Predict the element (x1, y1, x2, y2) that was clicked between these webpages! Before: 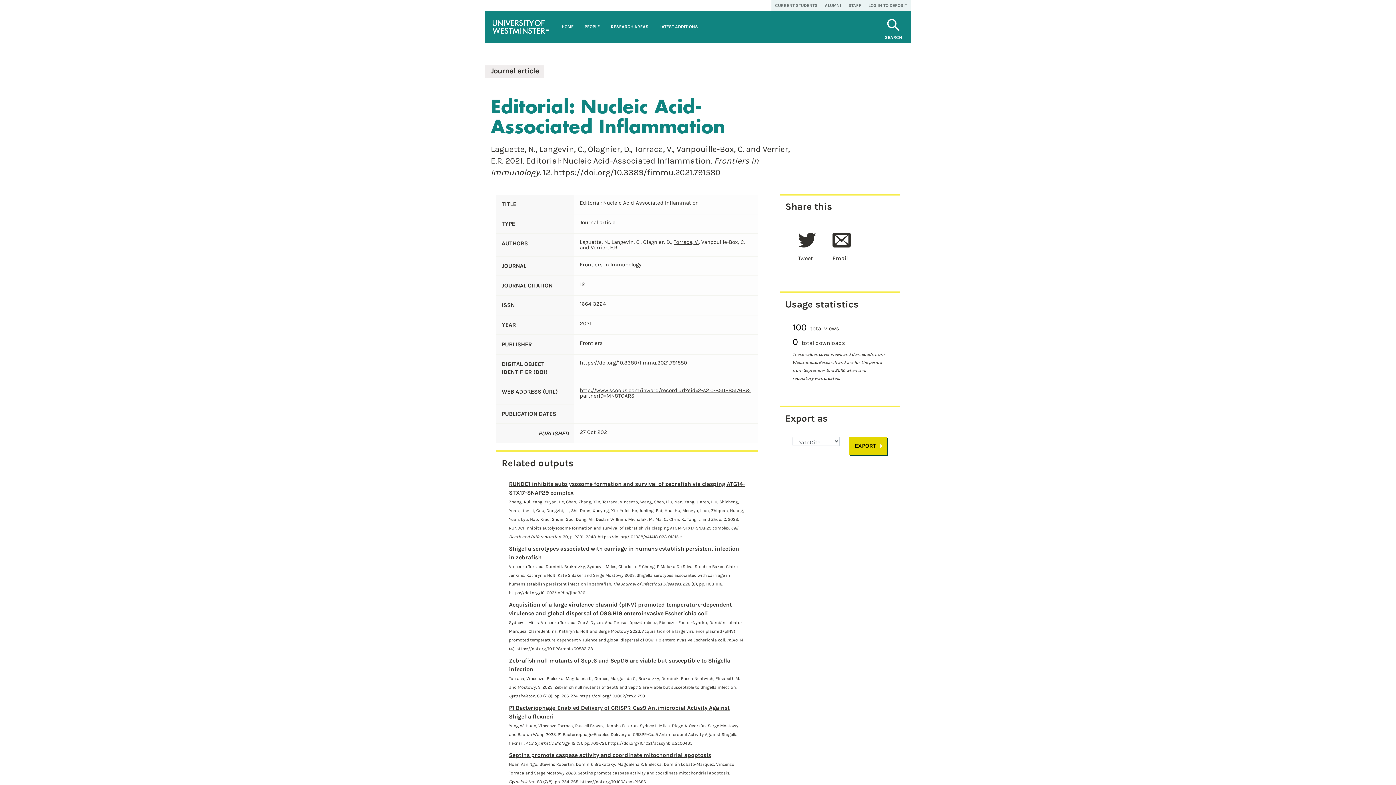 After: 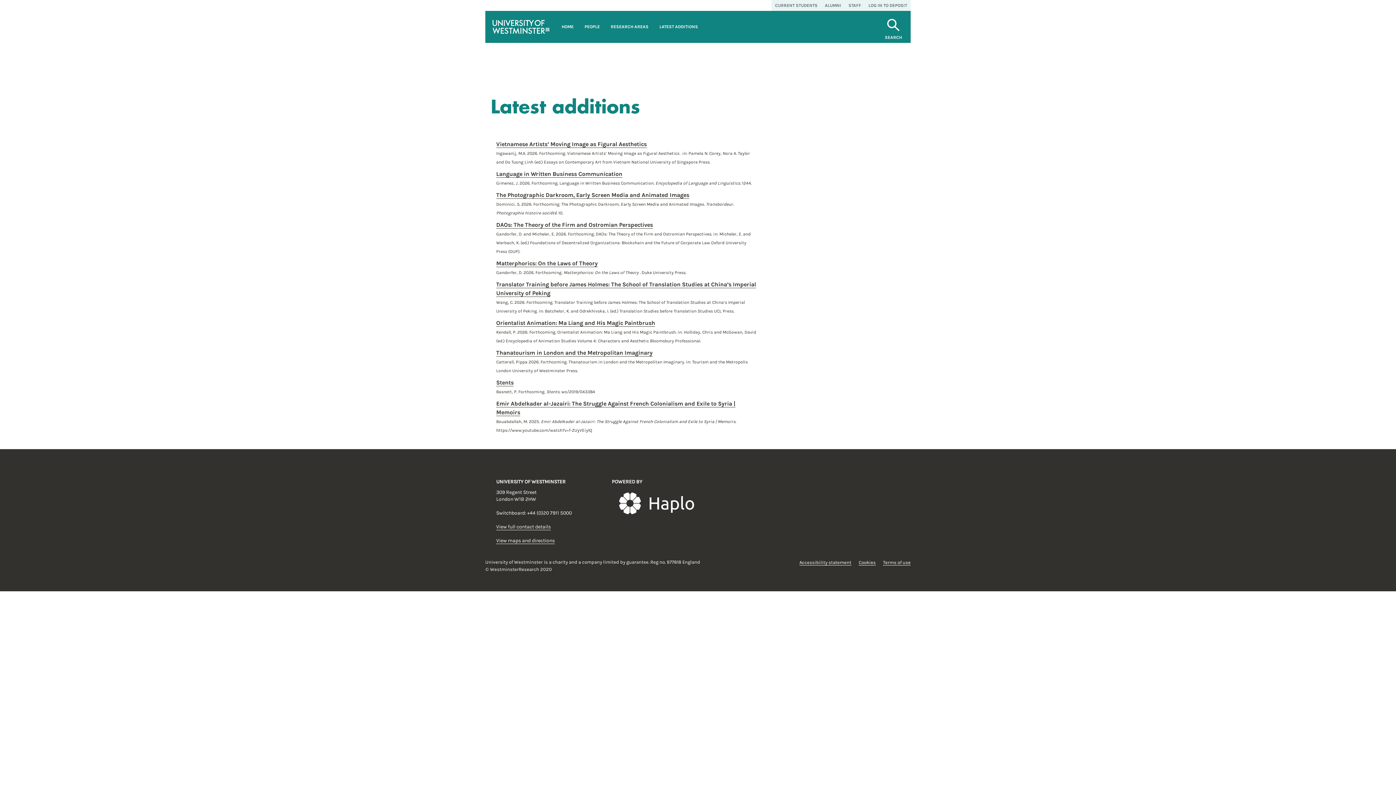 Action: bbox: (654, 10, 703, 42) label: LATEST ADDITIONS